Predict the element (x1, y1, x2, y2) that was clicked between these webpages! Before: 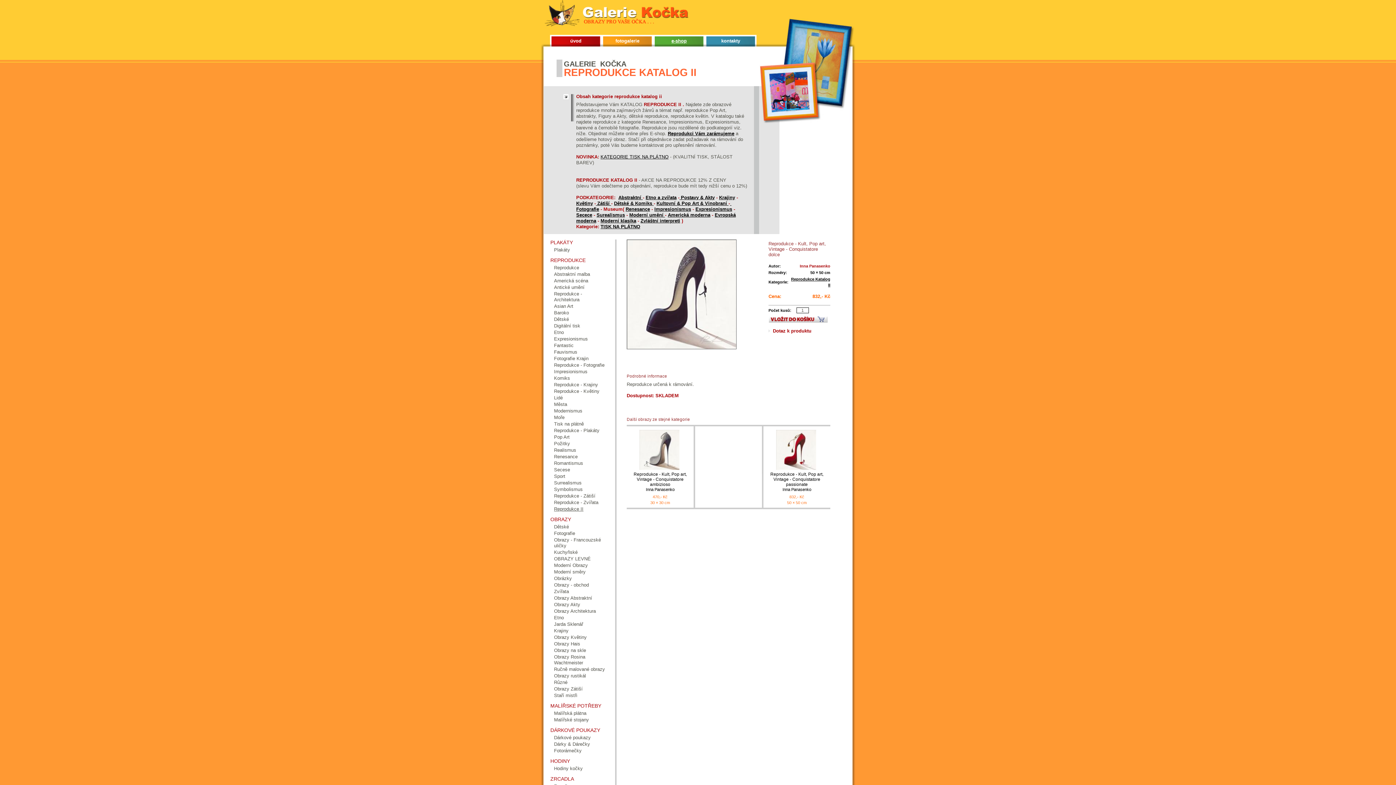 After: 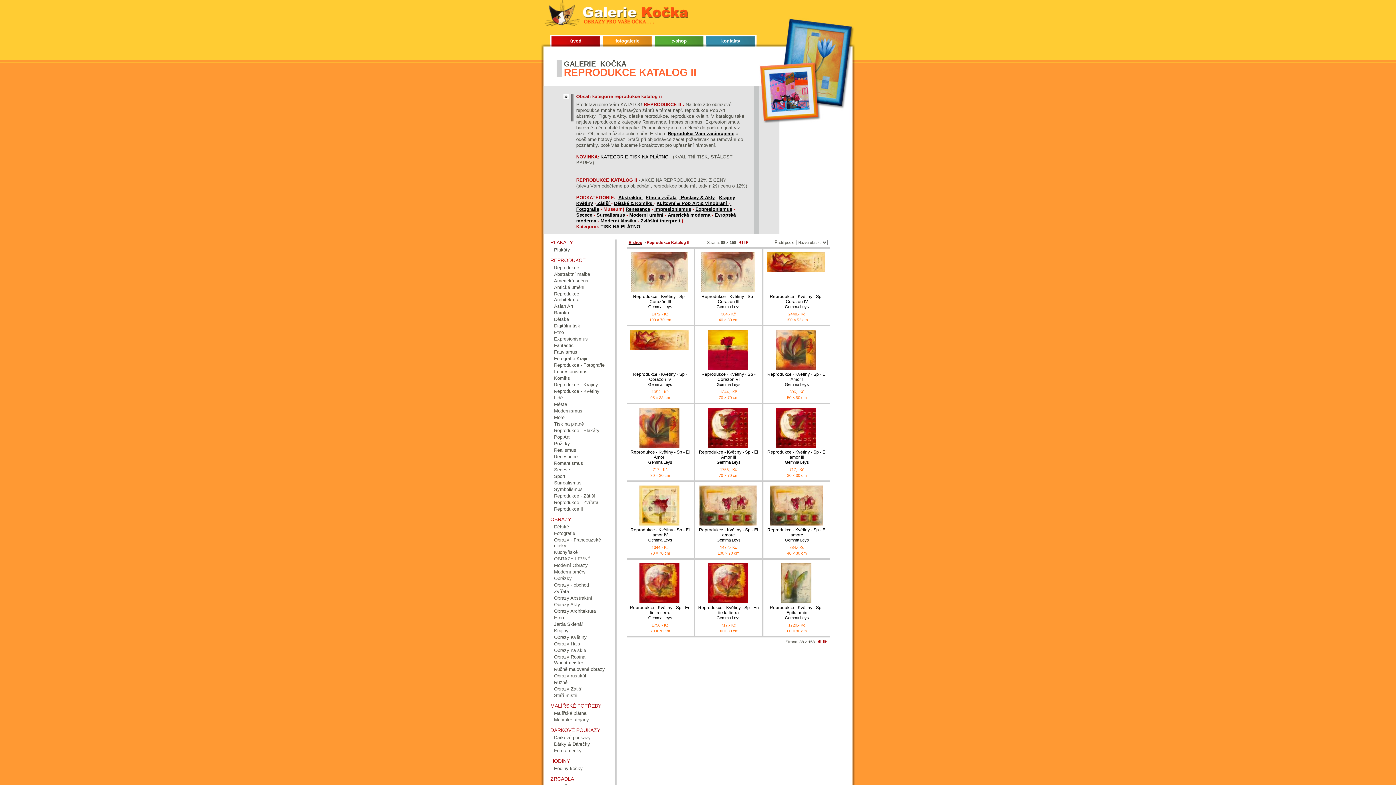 Action: bbox: (719, 194, 735, 200) label: Krajiny